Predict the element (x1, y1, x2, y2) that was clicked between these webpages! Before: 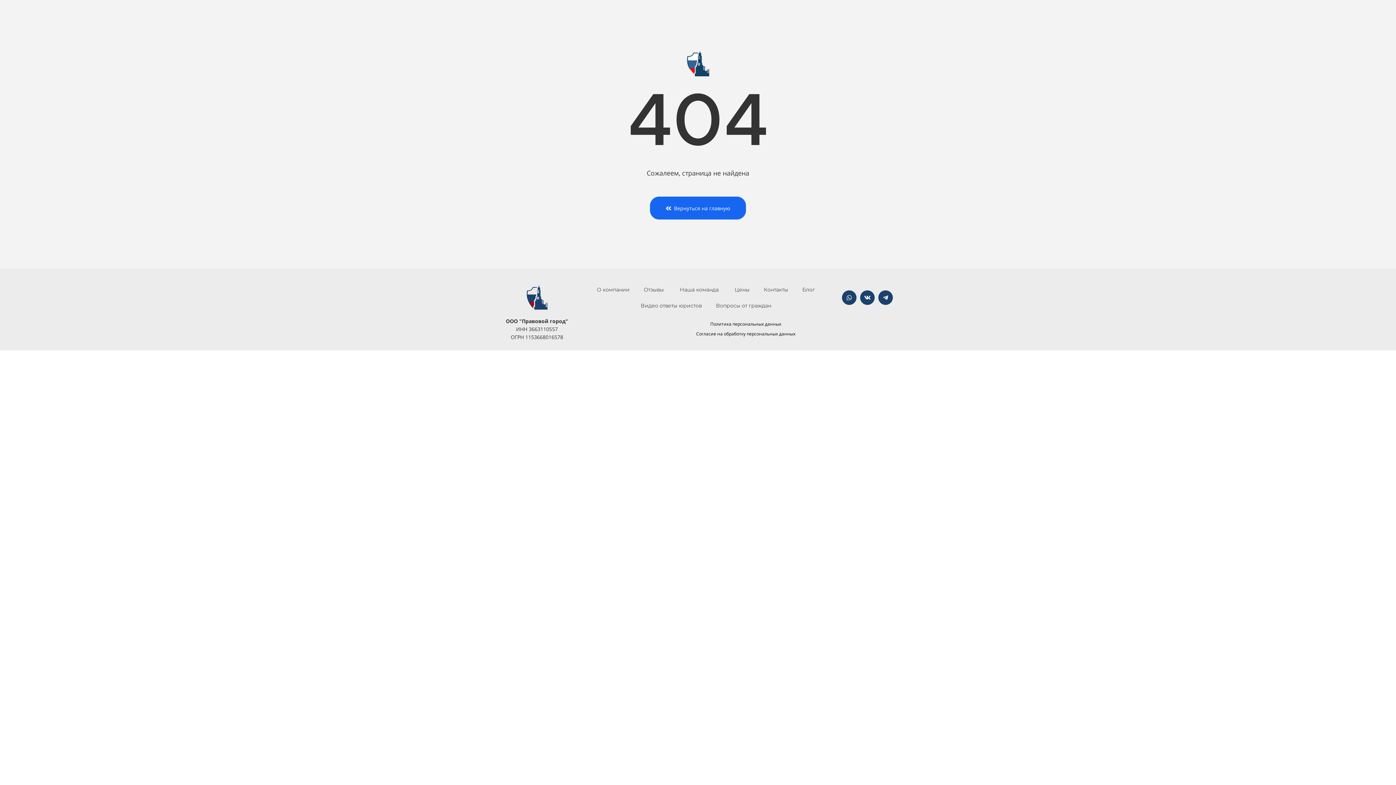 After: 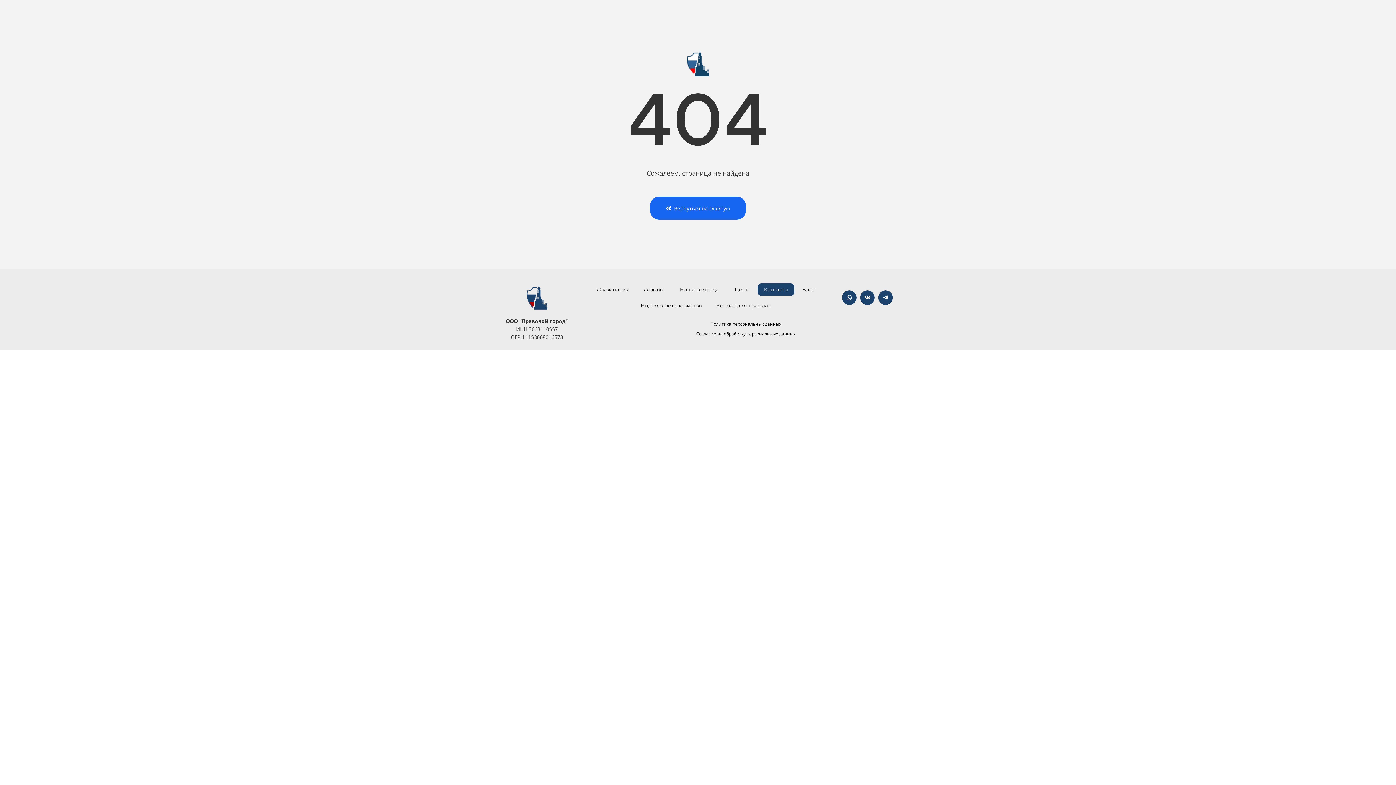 Action: label: Контакты bbox: (757, 283, 794, 296)